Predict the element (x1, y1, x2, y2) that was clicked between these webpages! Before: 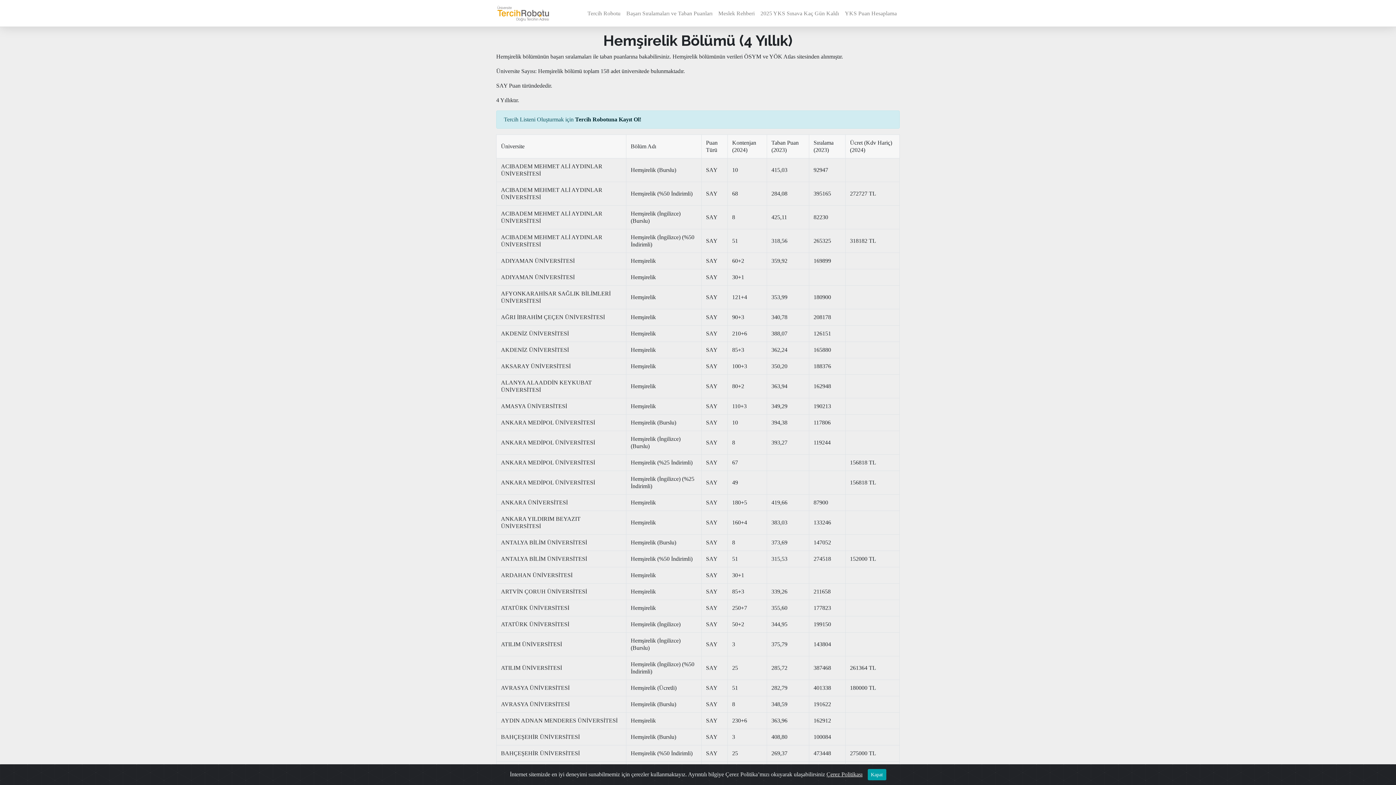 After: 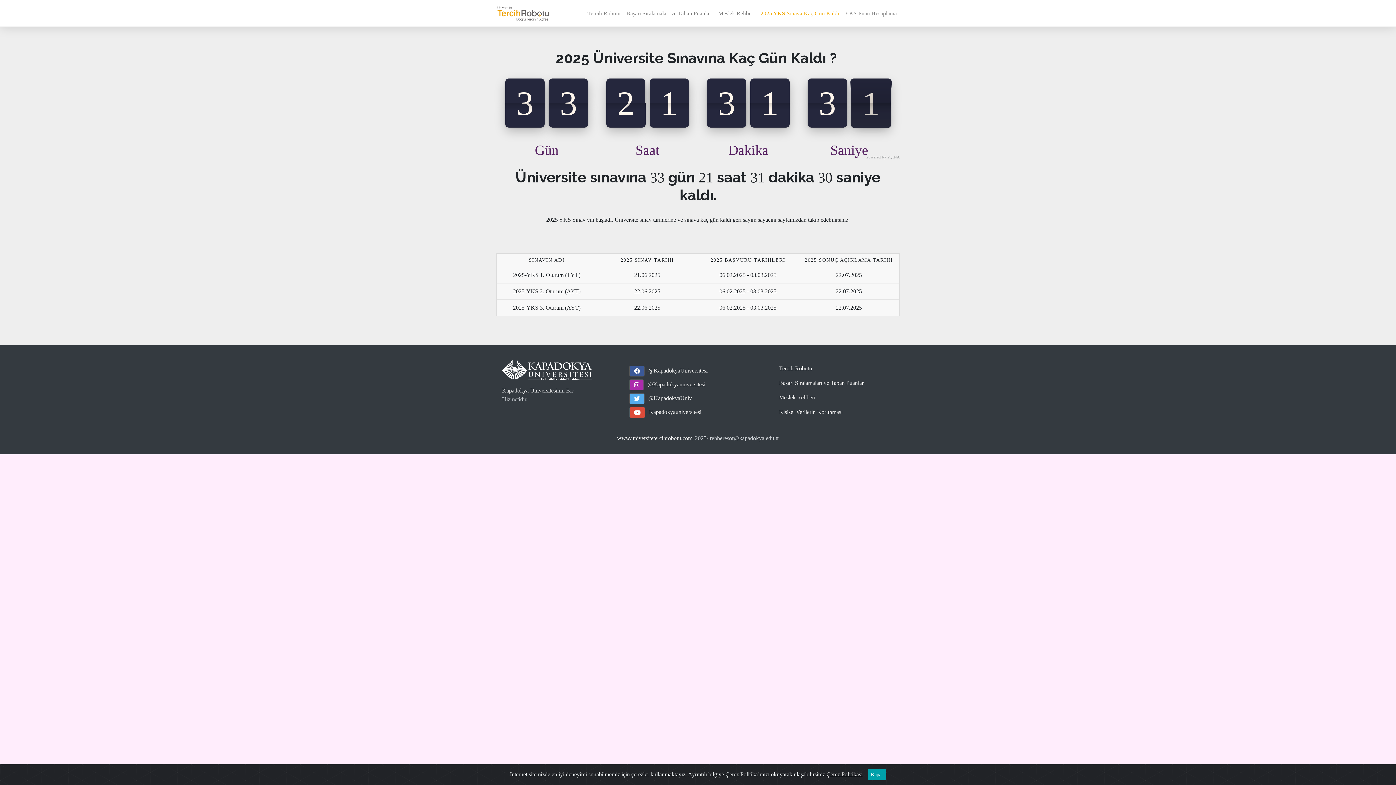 Action: bbox: (757, 6, 842, 20) label: 2025 YKS Sınava Kaç Gün Kaldı